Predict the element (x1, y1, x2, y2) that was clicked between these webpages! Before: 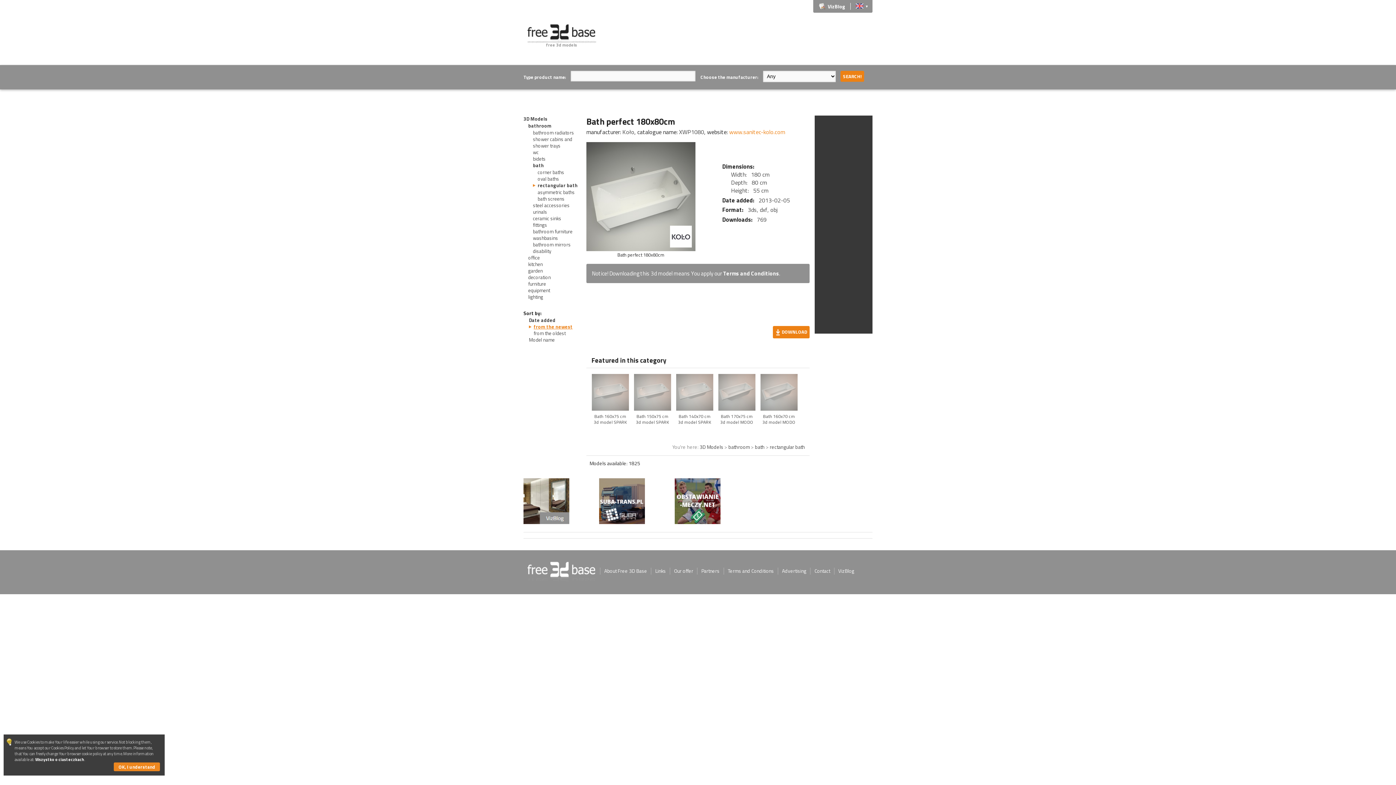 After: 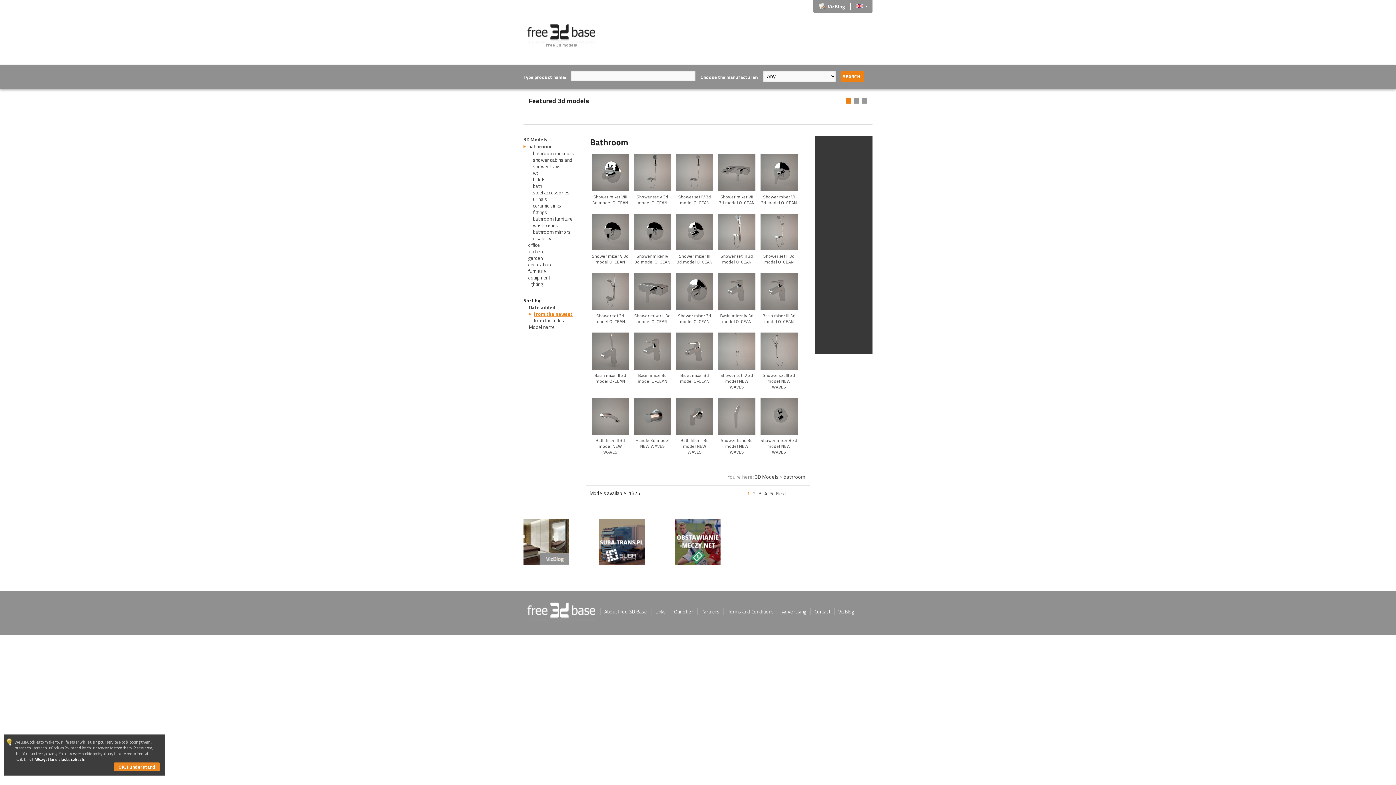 Action: bbox: (528, 122, 551, 129) label: bathroom